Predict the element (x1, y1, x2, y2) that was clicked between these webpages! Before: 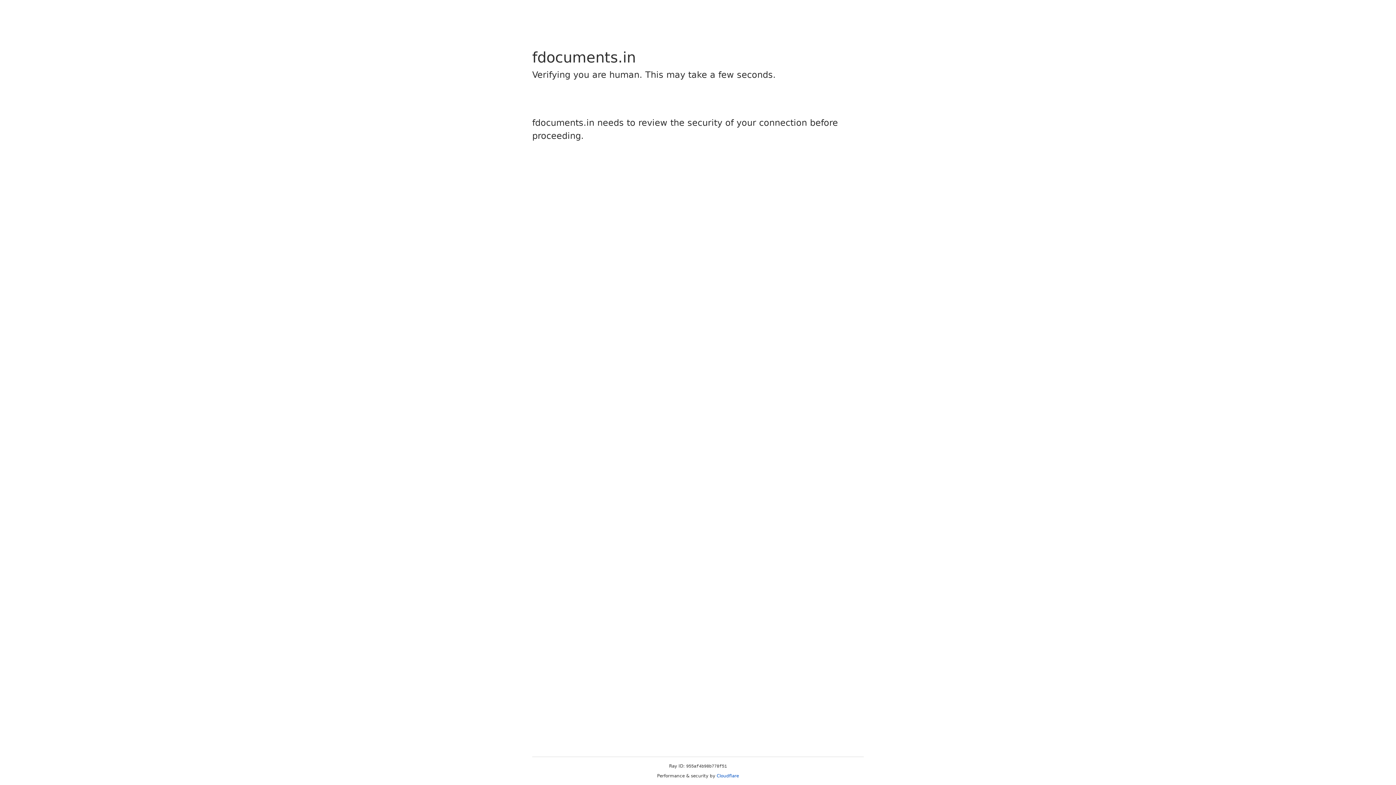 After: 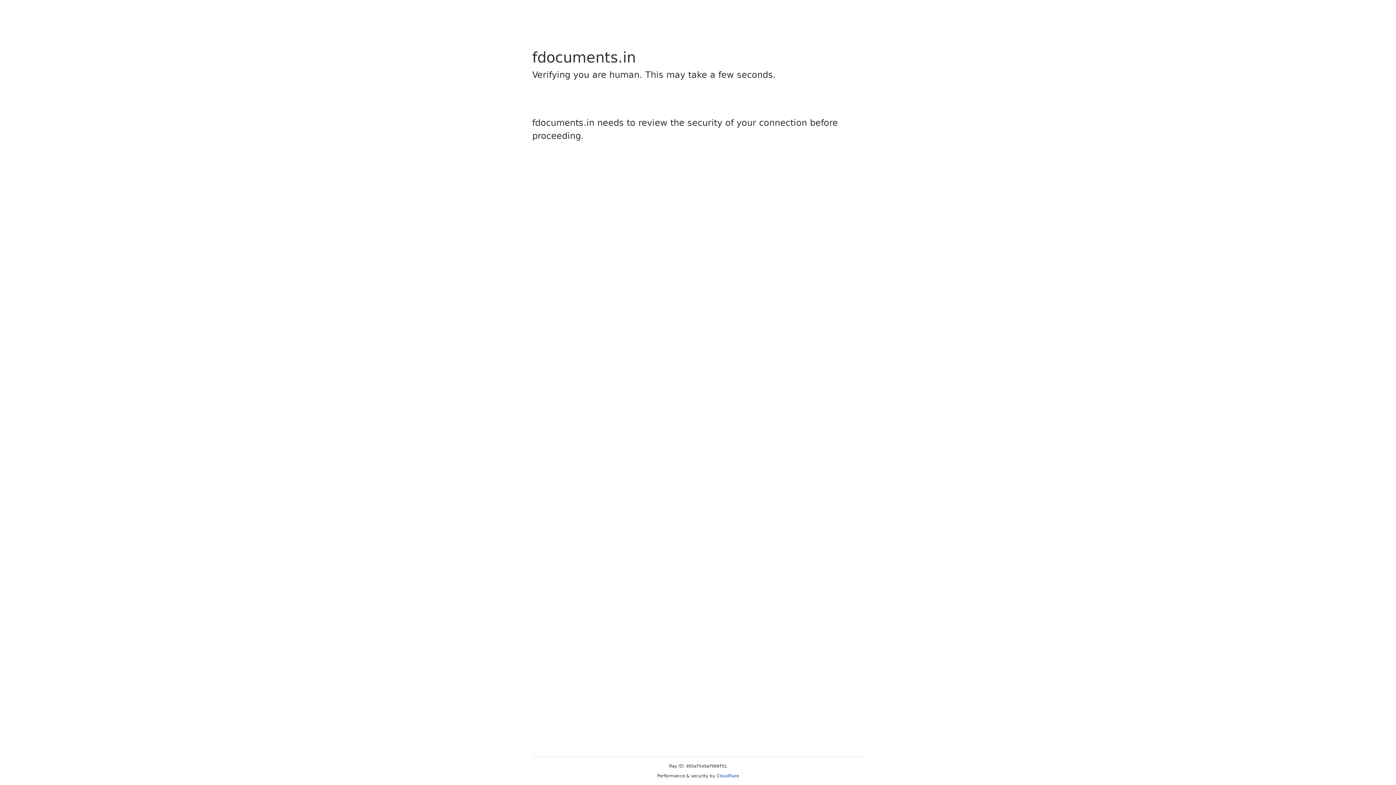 Action: label: Cloudflare bbox: (716, 773, 739, 778)